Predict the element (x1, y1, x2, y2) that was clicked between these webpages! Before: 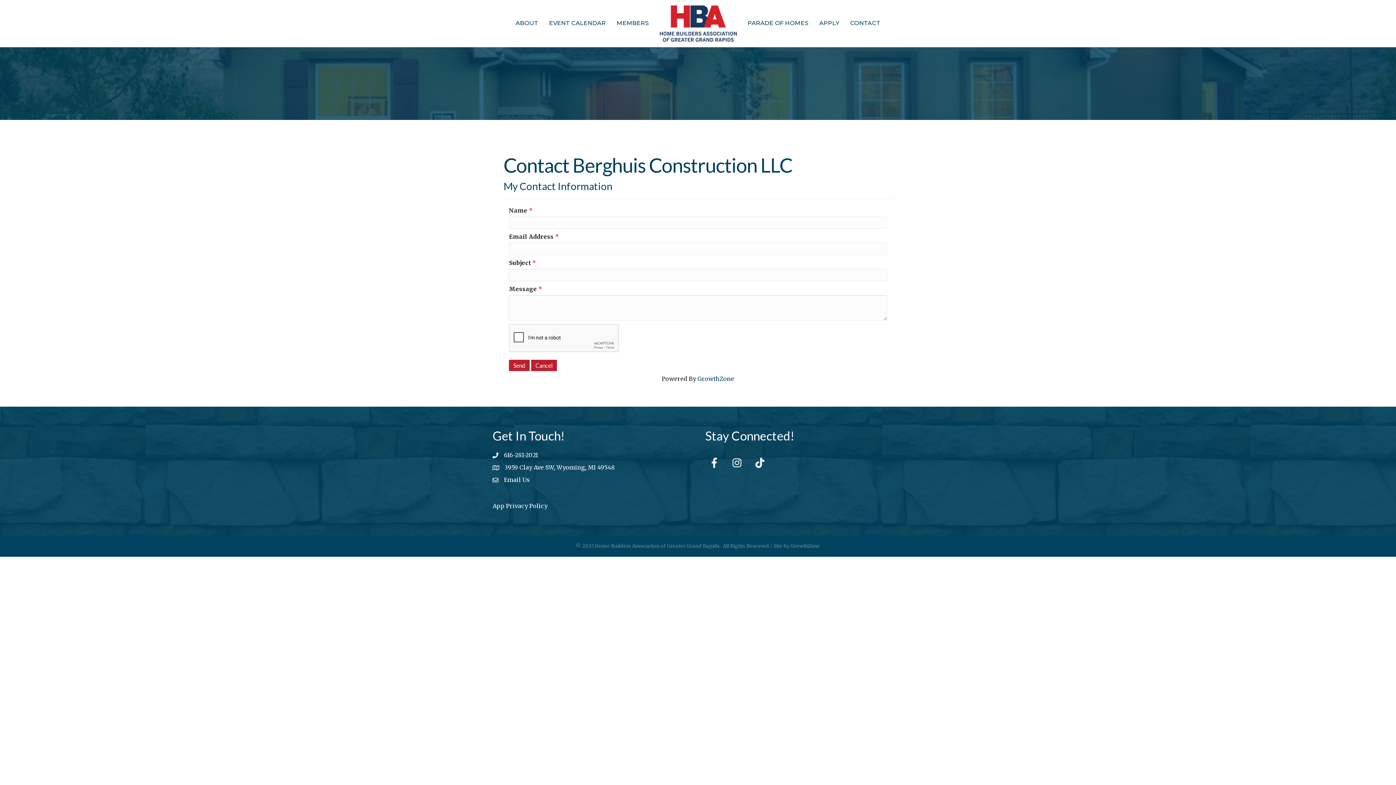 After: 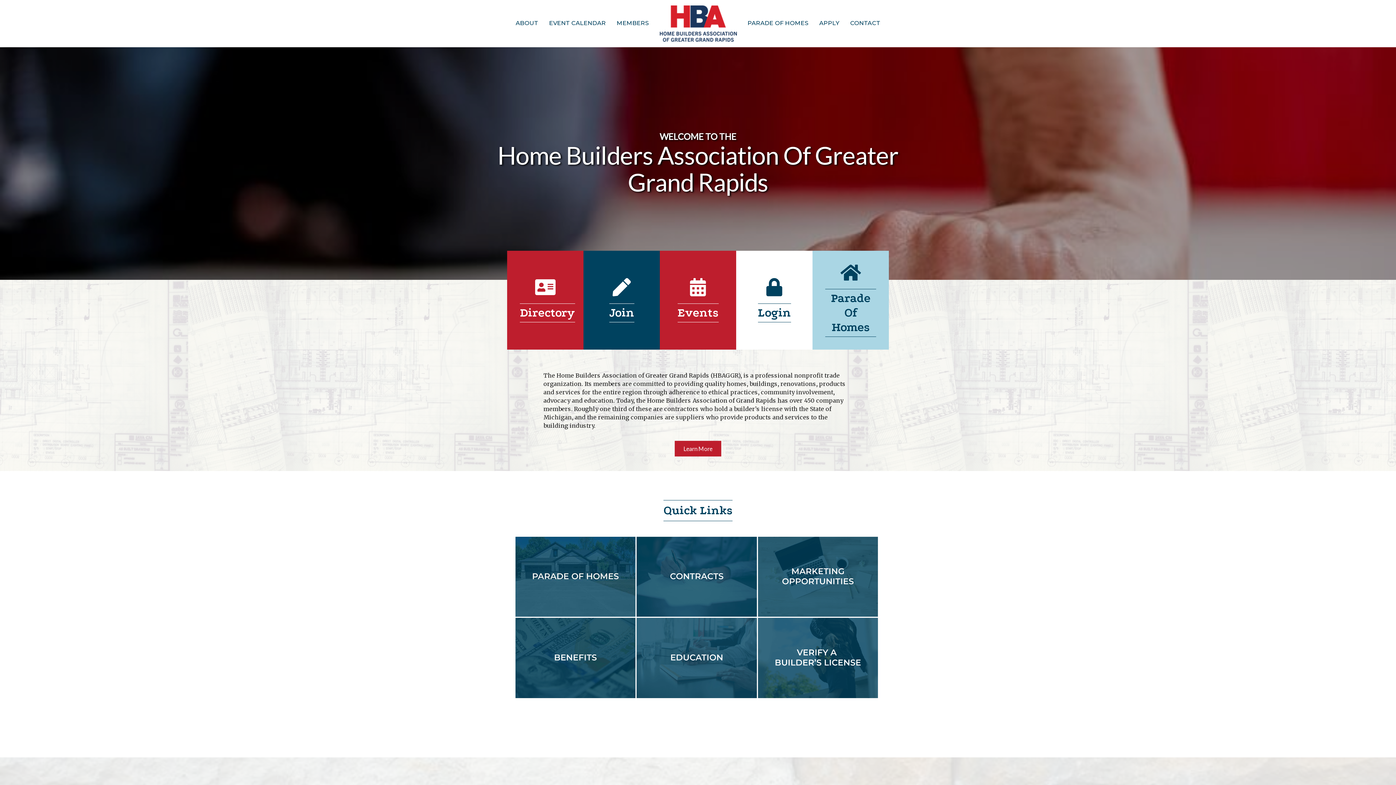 Action: bbox: (659, 19, 736, 26)